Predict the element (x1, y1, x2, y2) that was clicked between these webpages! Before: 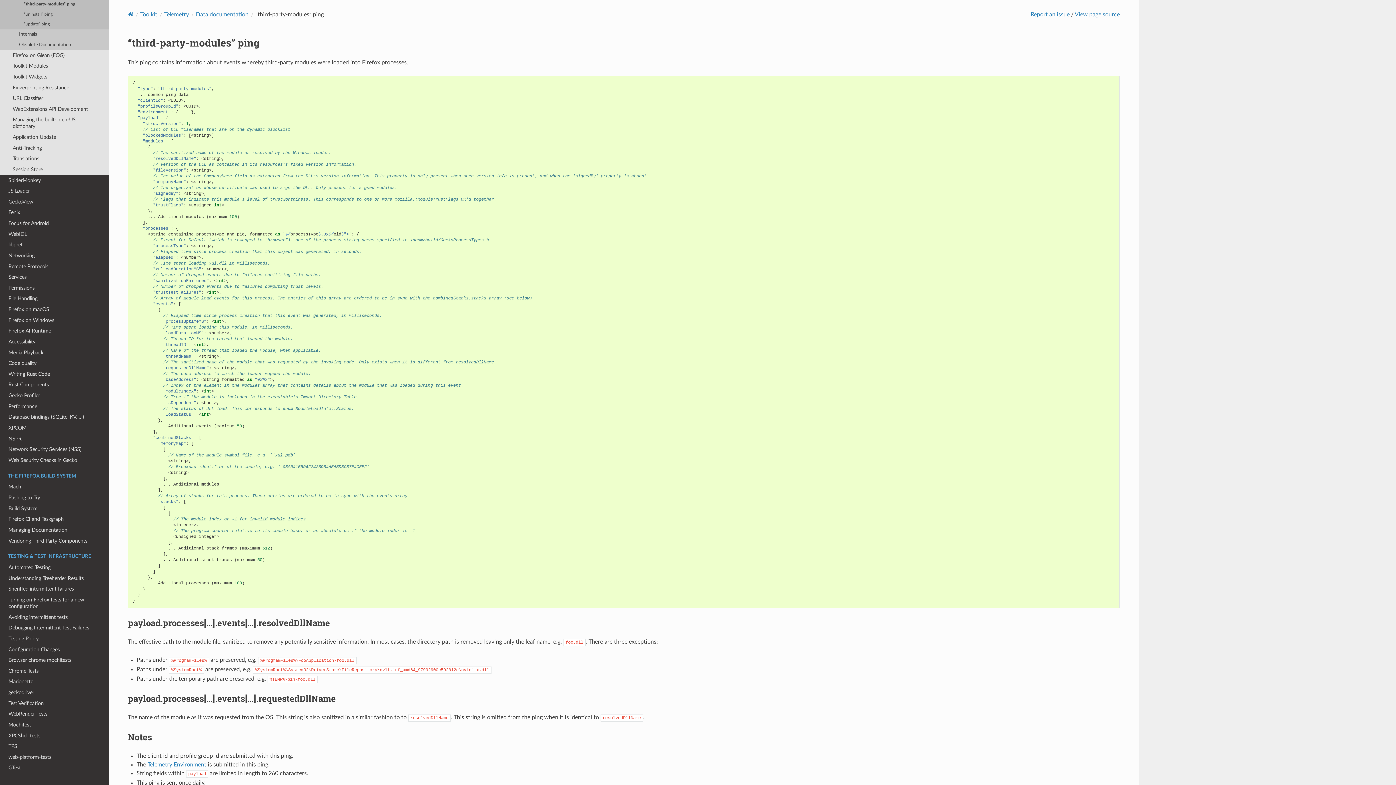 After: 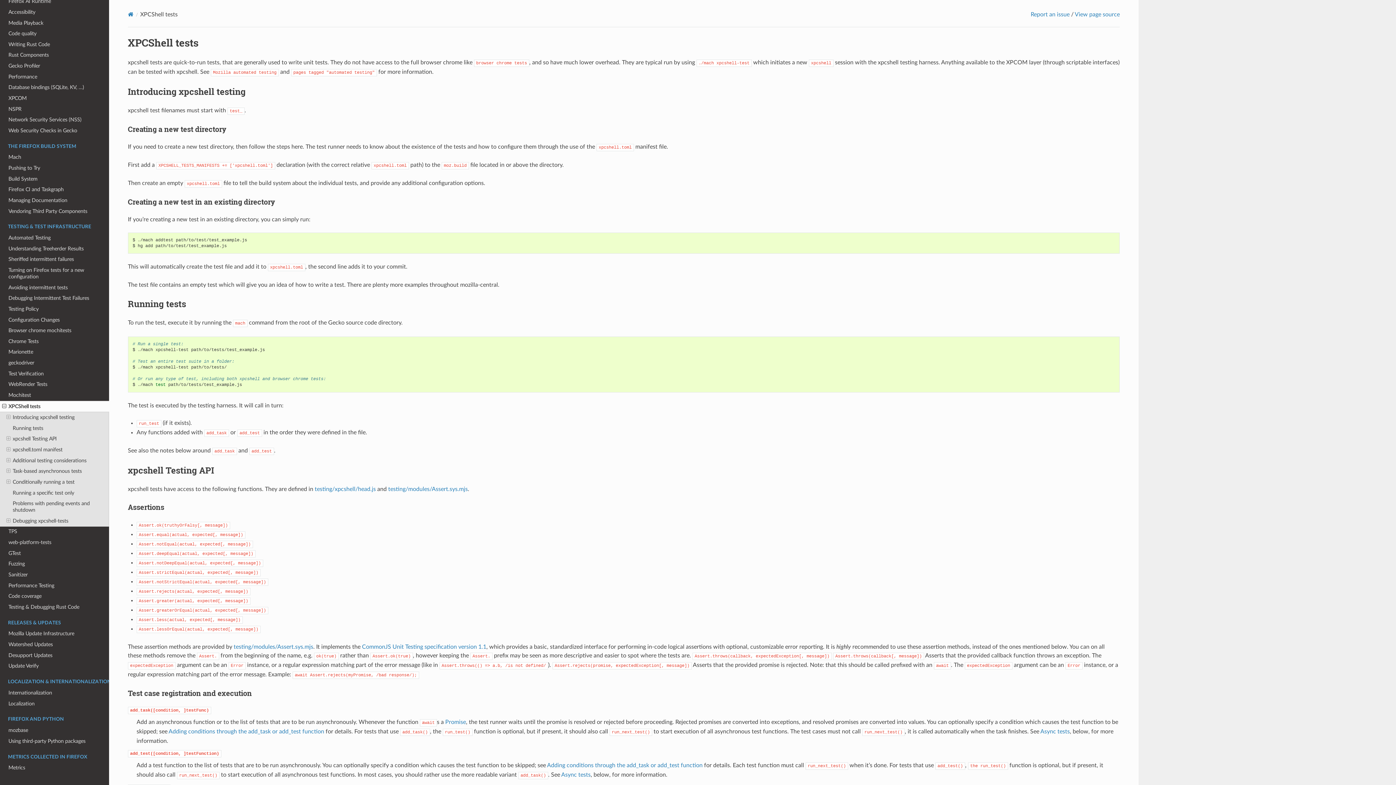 Action: bbox: (0, 730, 109, 741) label: XPCShell tests